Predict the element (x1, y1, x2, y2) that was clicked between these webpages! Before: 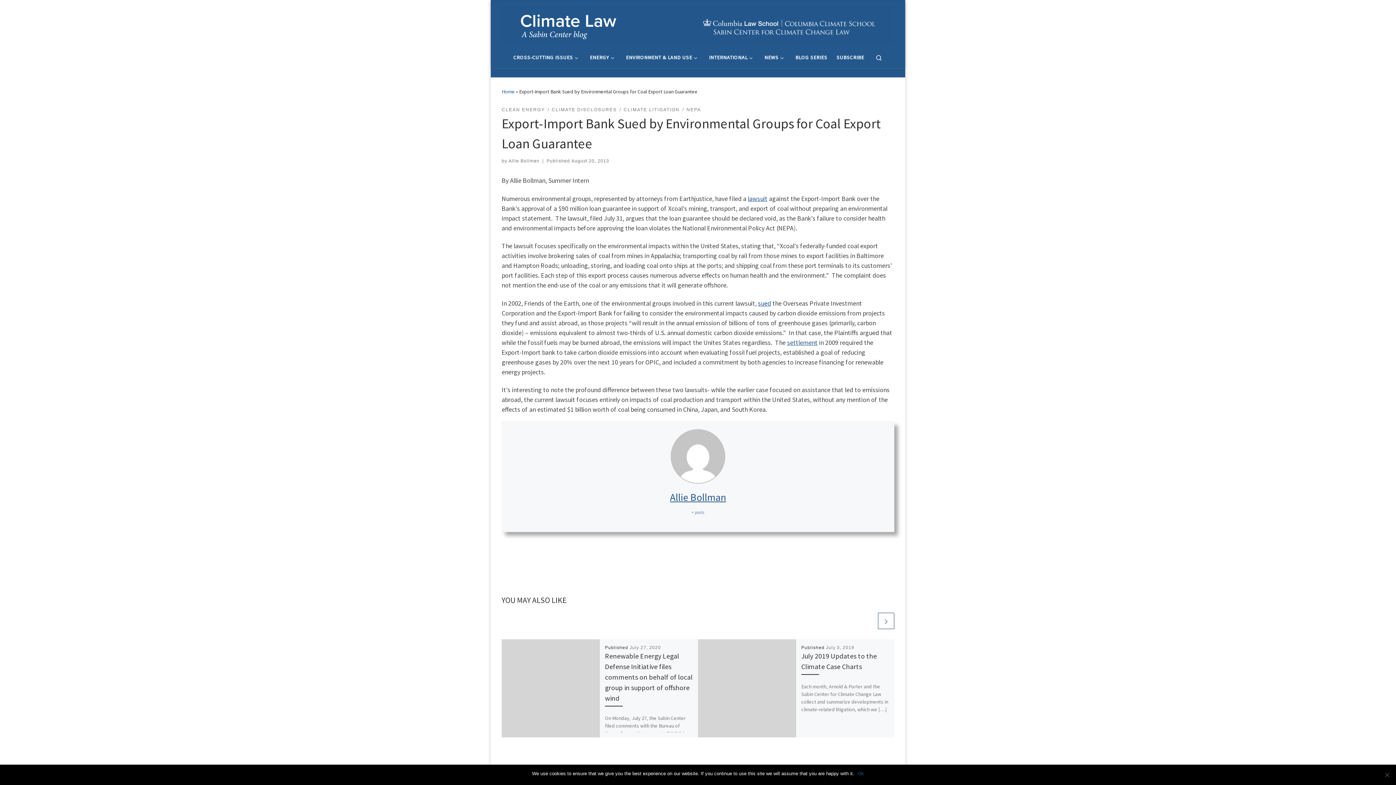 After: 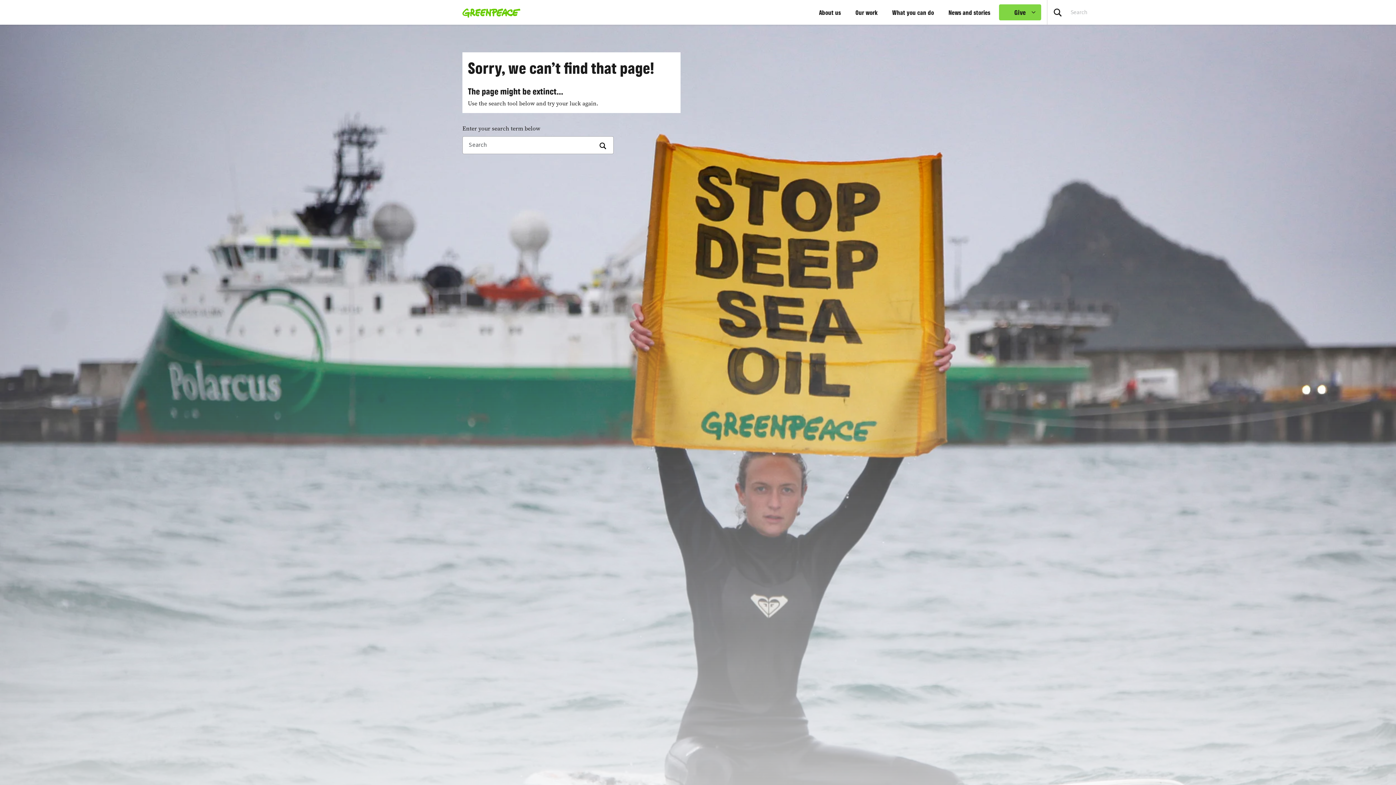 Action: label: sued bbox: (758, 299, 771, 307)